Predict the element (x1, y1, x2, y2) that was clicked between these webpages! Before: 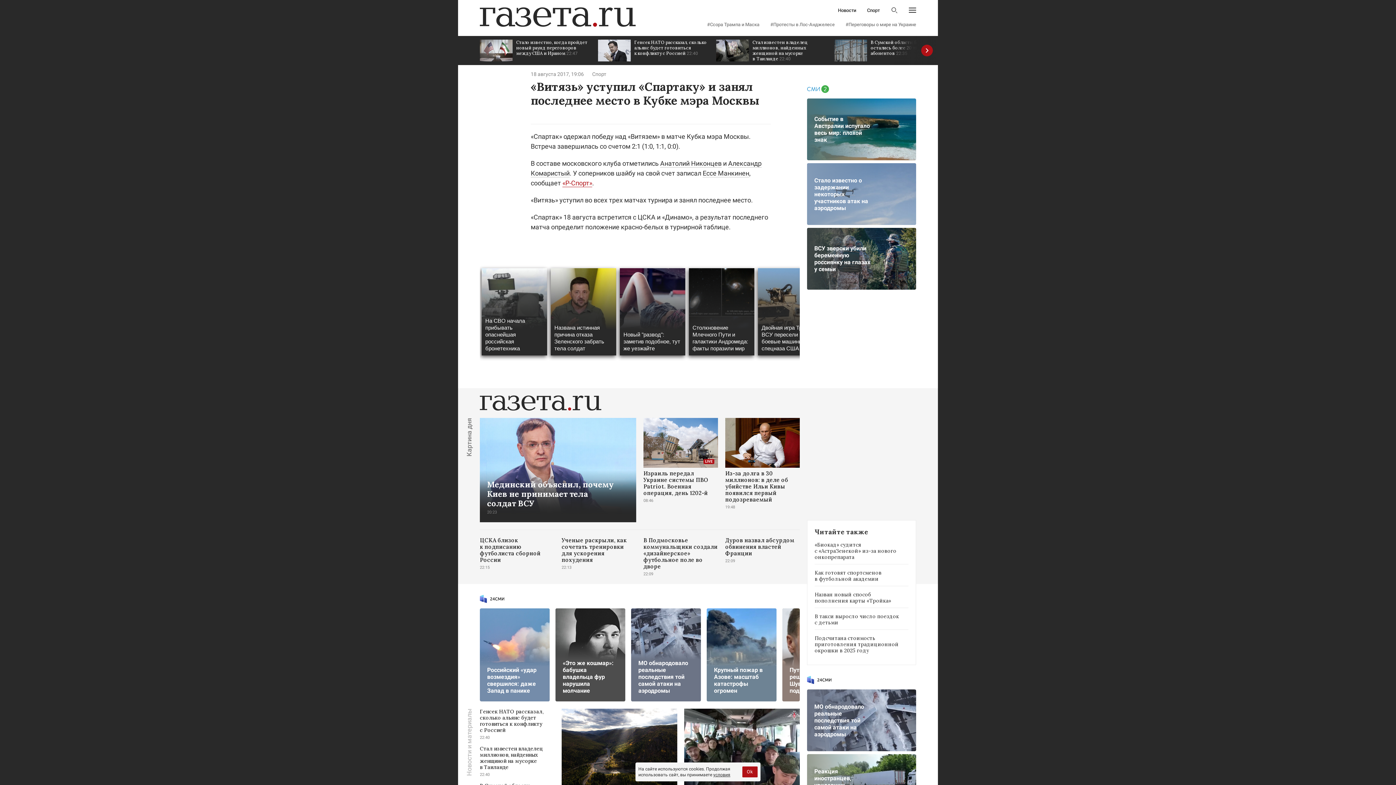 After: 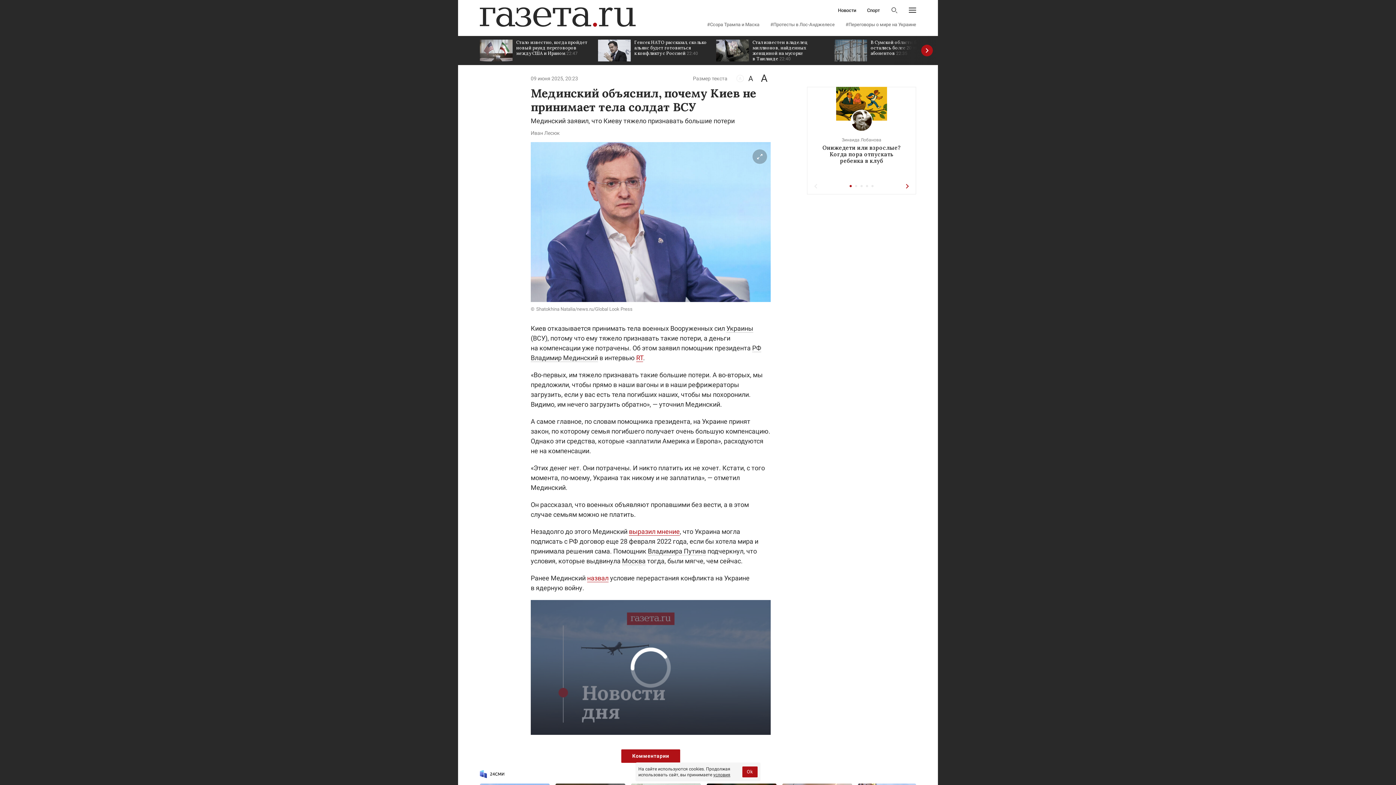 Action: bbox: (480, 418, 636, 522) label: Мединский объяснил, почему Киев не принимает тела солдат ВСУ
20:23